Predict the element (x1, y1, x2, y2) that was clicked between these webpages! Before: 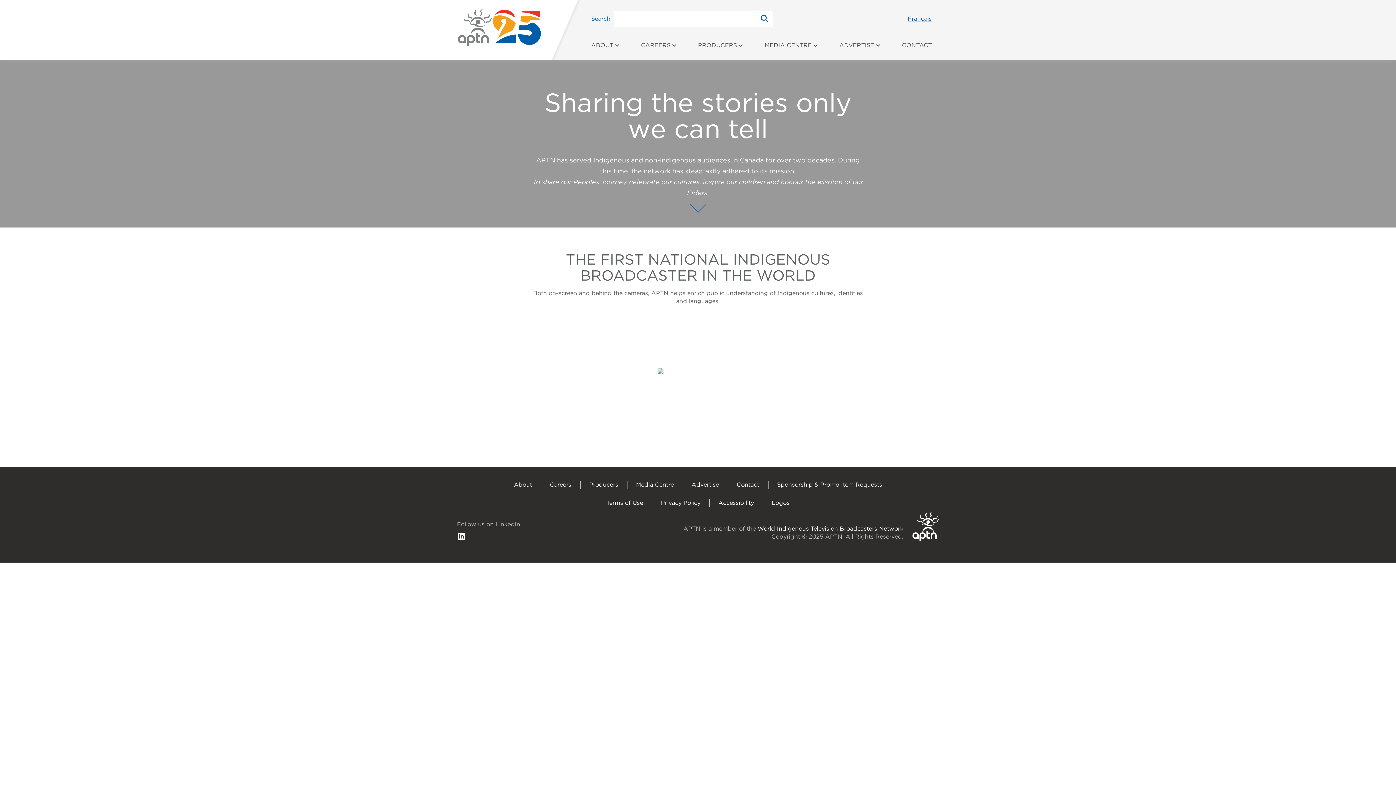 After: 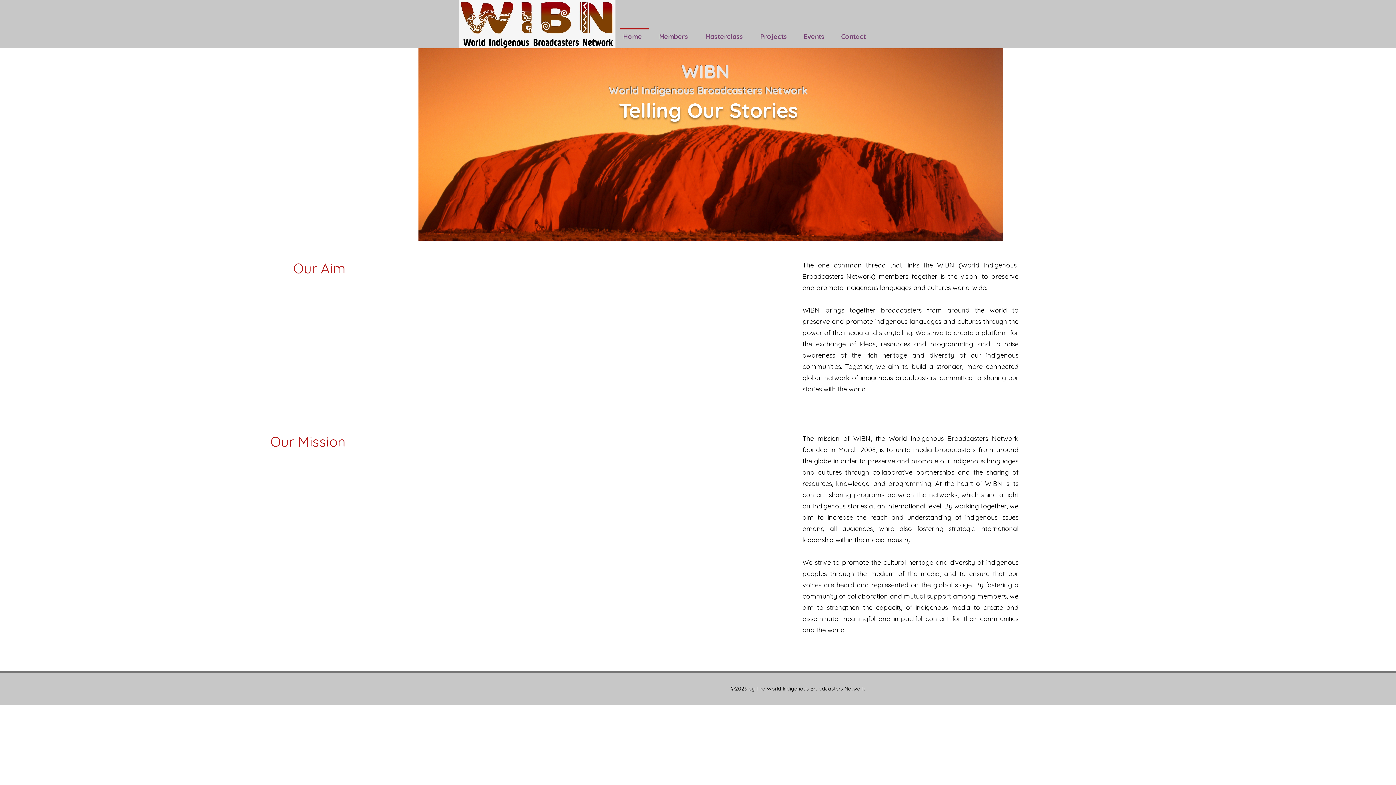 Action: label: World Indigenous Television Broadcasters Network bbox: (757, 525, 903, 532)